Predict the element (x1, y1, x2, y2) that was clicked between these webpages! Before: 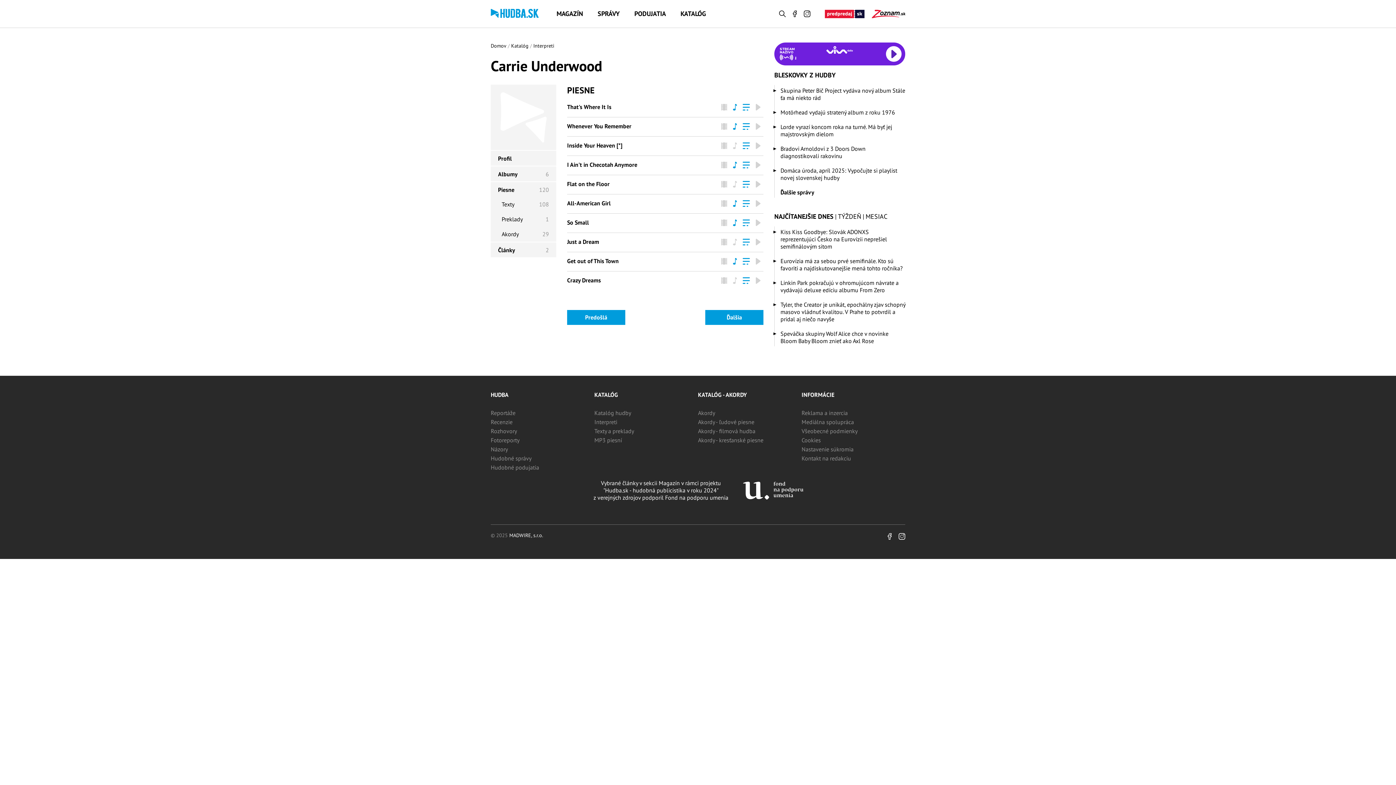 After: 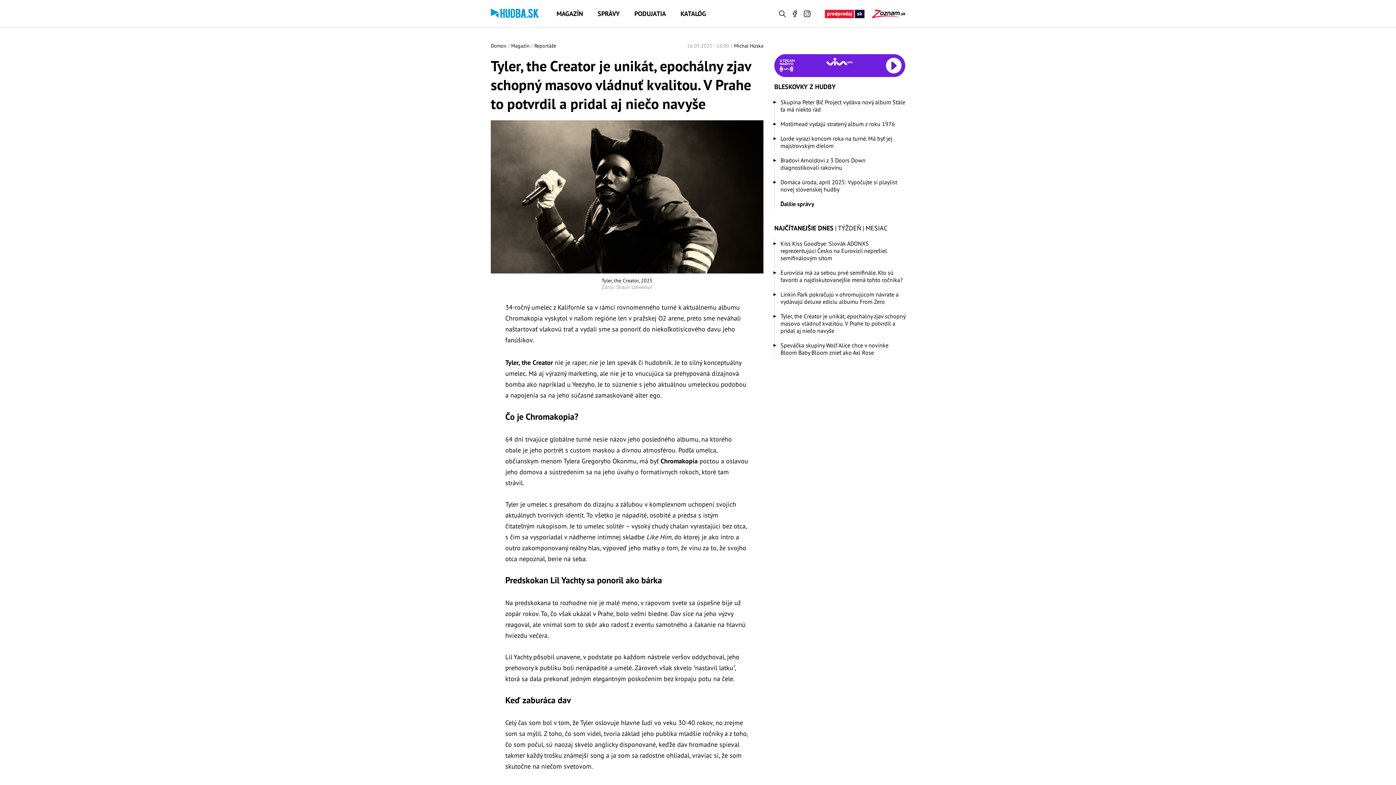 Action: bbox: (780, 301, 905, 322) label: Tyler, the Creator je unikát, epochálny zjav schopný masovo vládnuť kvalitou. V Prahe to potvrdil a pridal aj niečo navyše